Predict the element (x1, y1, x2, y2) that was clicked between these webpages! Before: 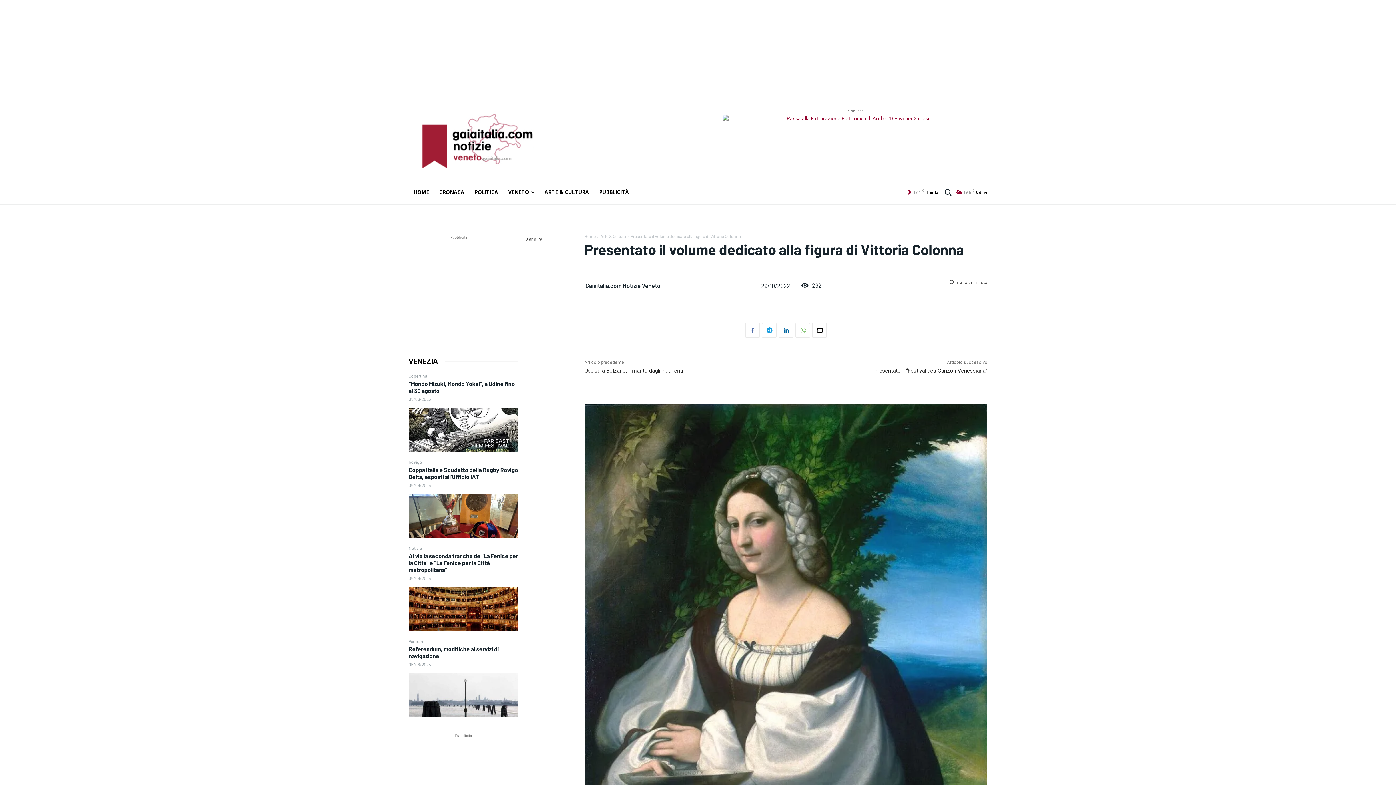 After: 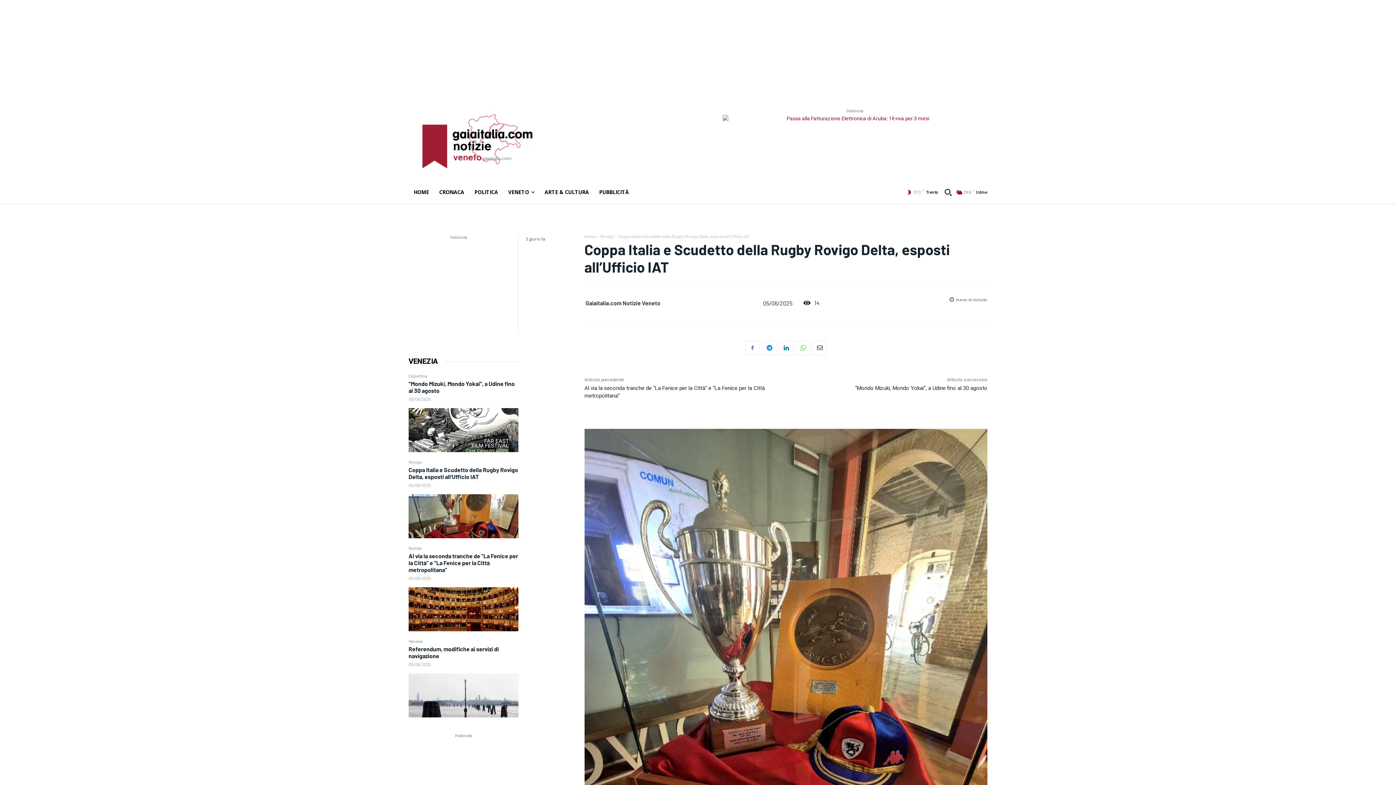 Action: bbox: (408, 466, 518, 480) label: Coppa Italia e Scudetto della Rugby Rovigo Delta, esposti all’Ufficio IAT